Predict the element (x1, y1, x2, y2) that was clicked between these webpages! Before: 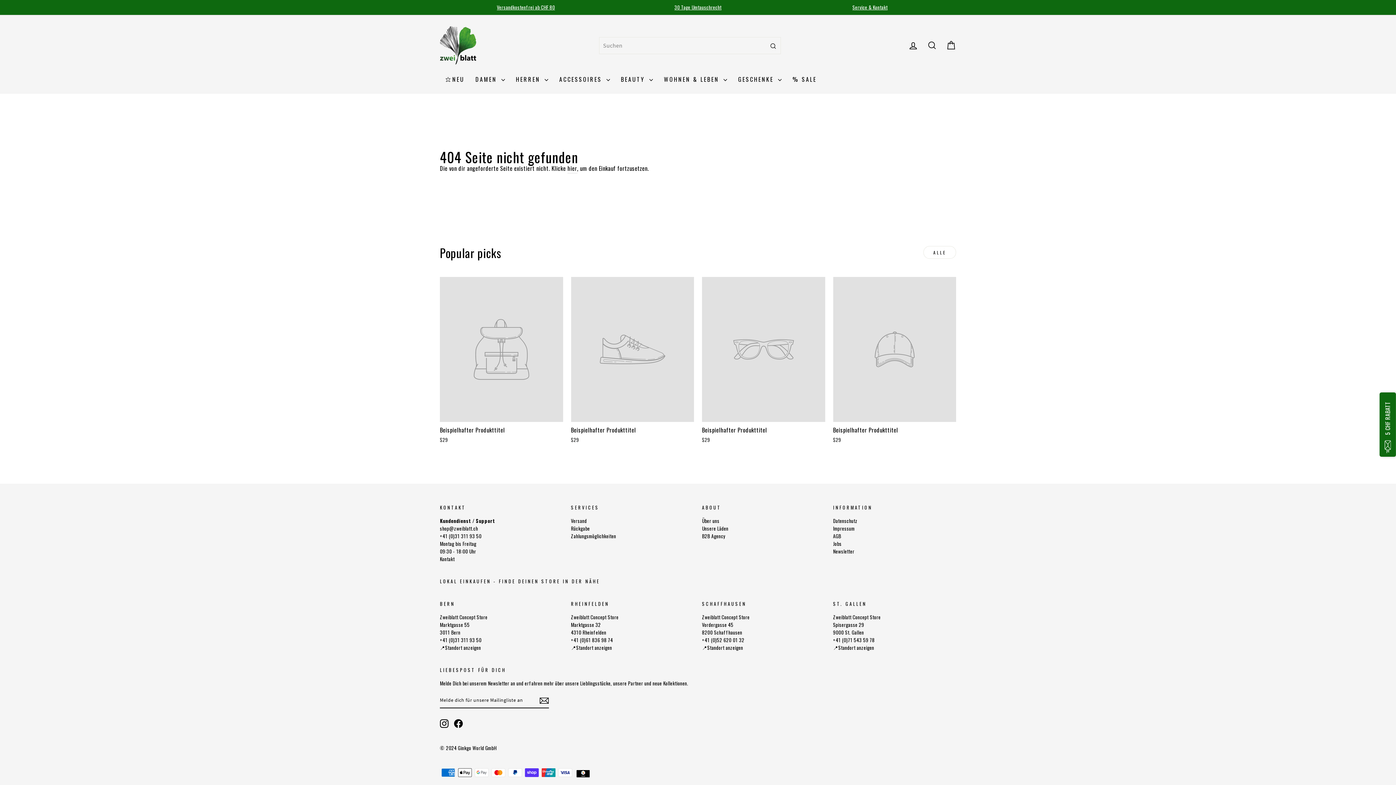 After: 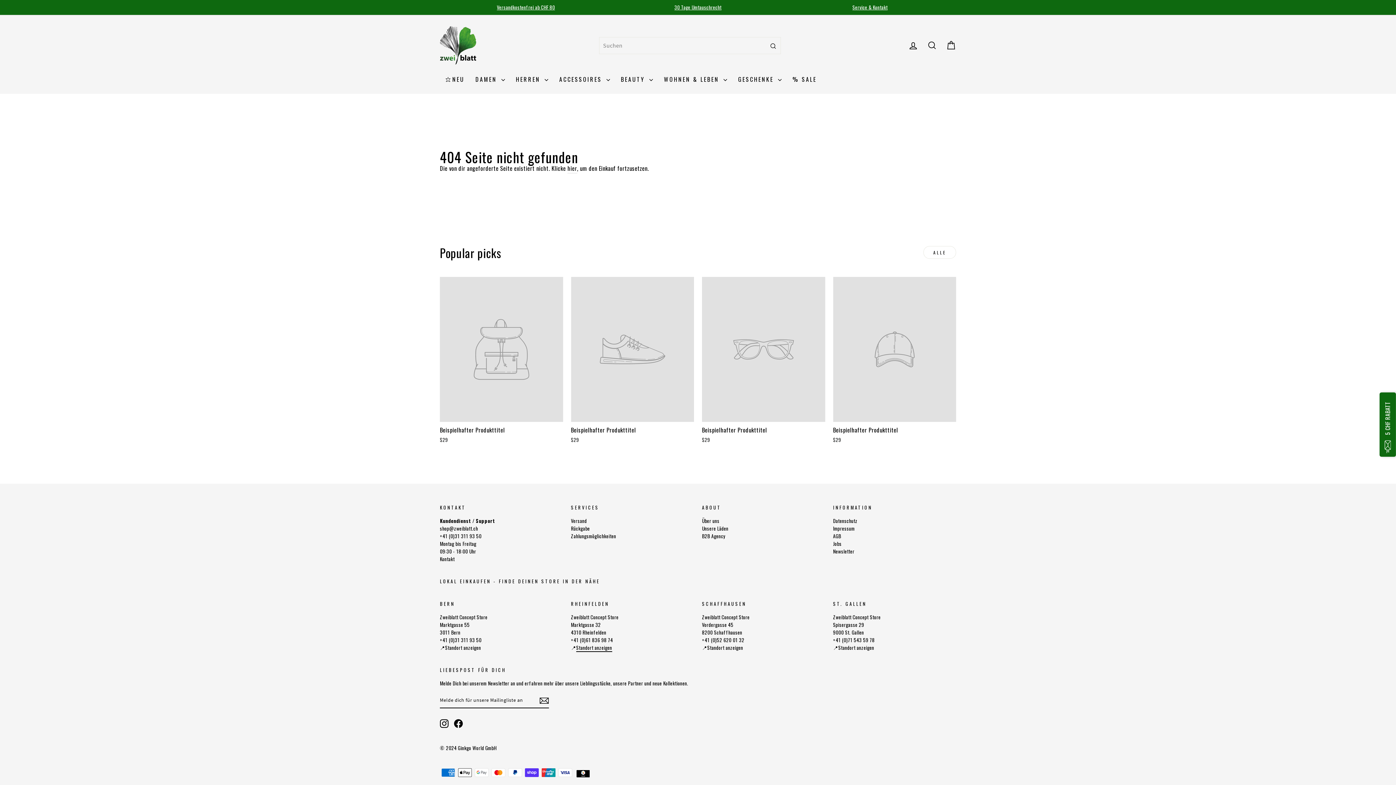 Action: bbox: (576, 644, 612, 651) label: Standort anzeigen